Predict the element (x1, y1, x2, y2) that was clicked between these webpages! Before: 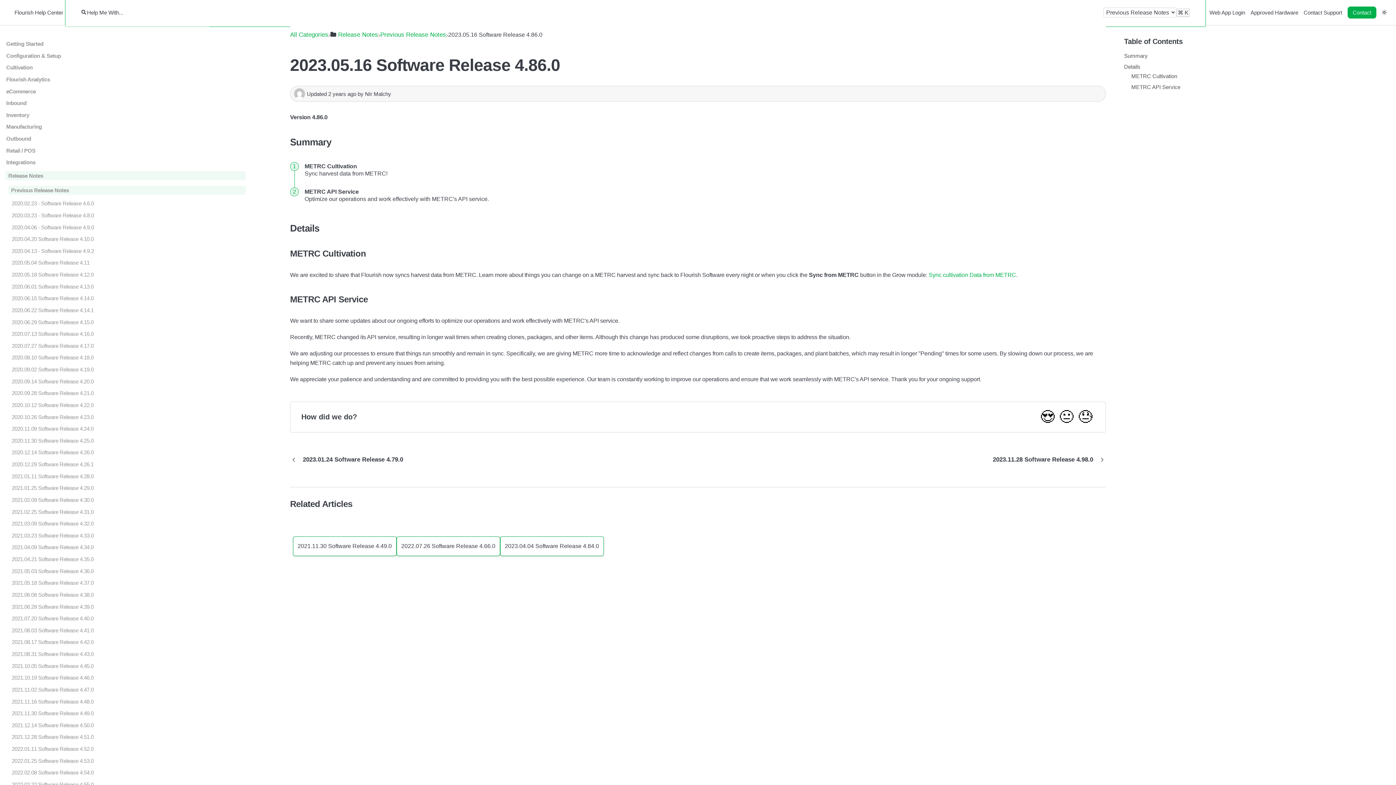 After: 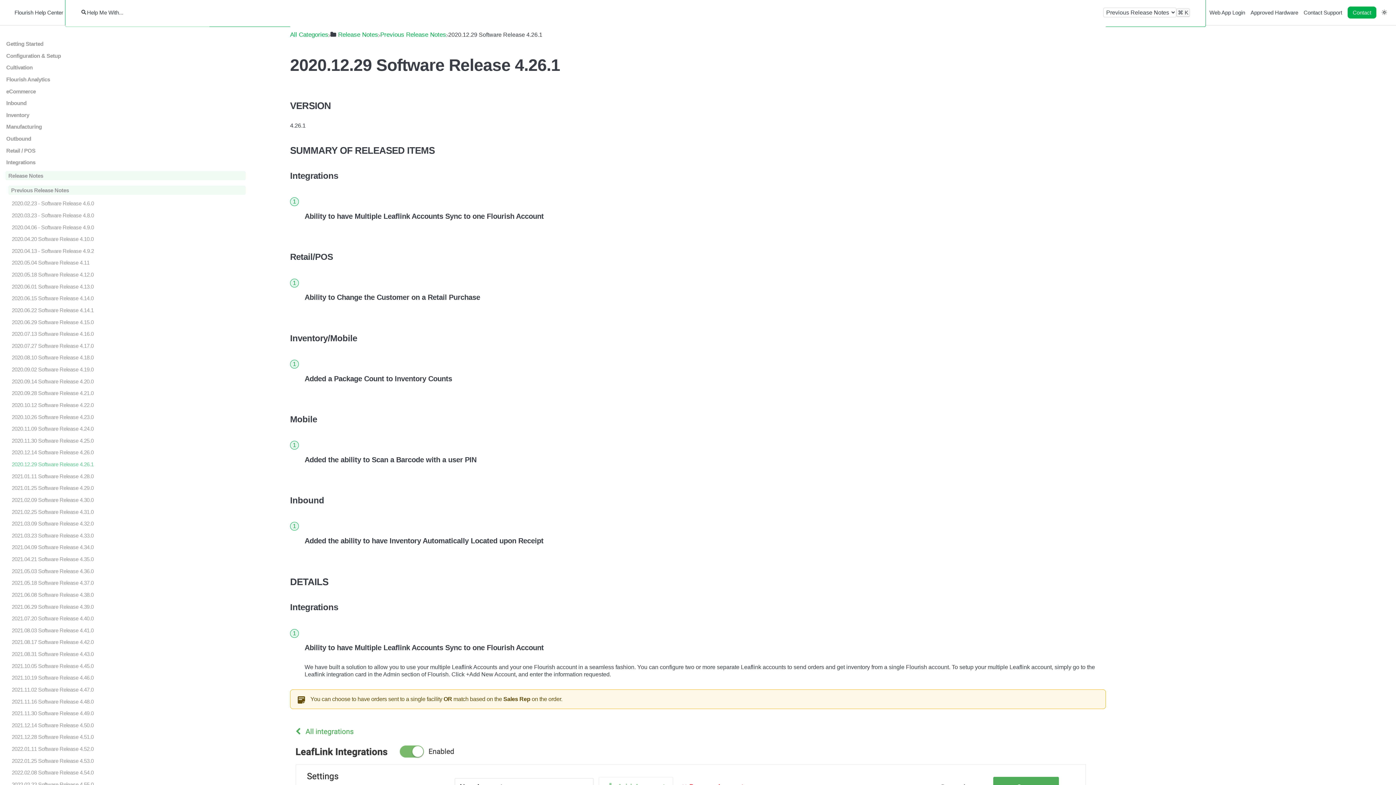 Action: bbox: (5, 461, 245, 467) label: Article 2020.12.29 Software Release 4.26.1